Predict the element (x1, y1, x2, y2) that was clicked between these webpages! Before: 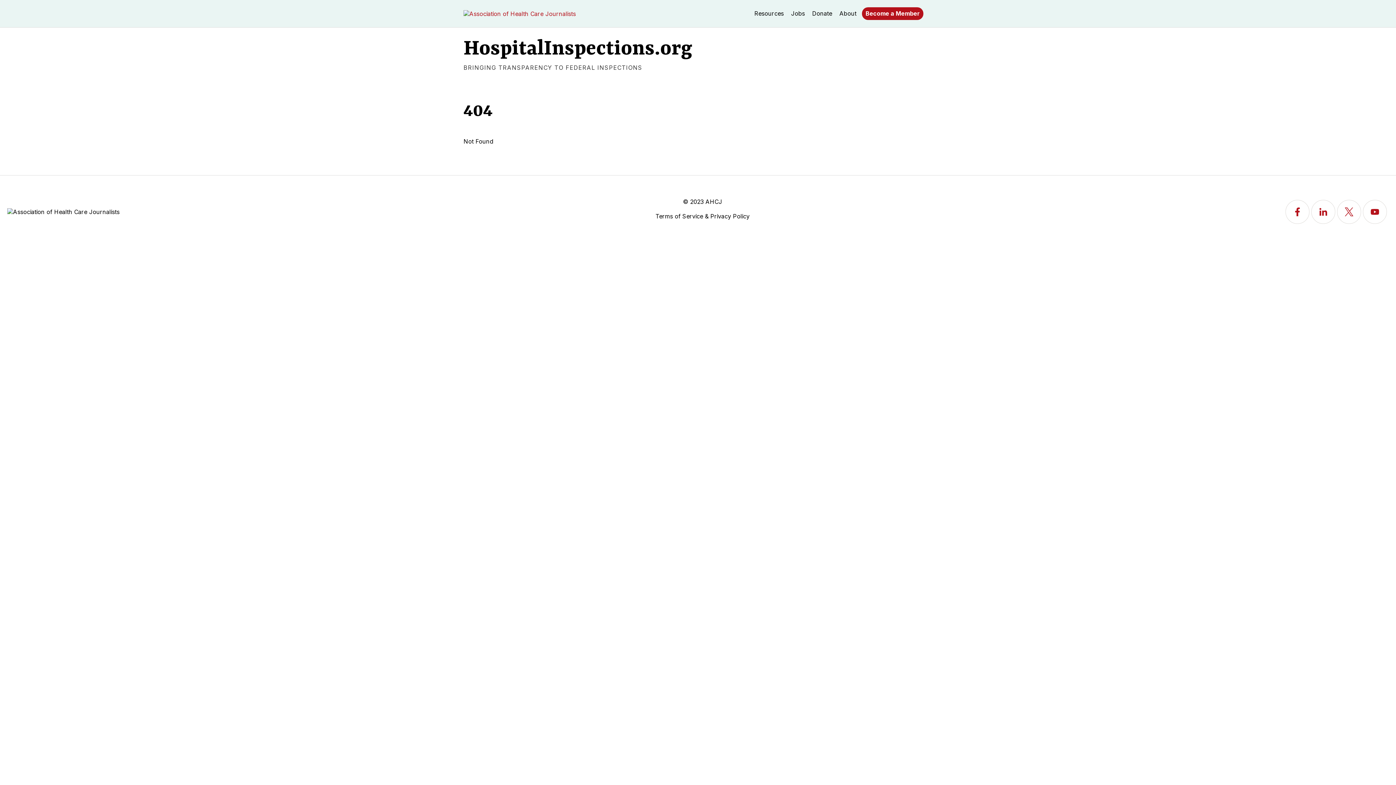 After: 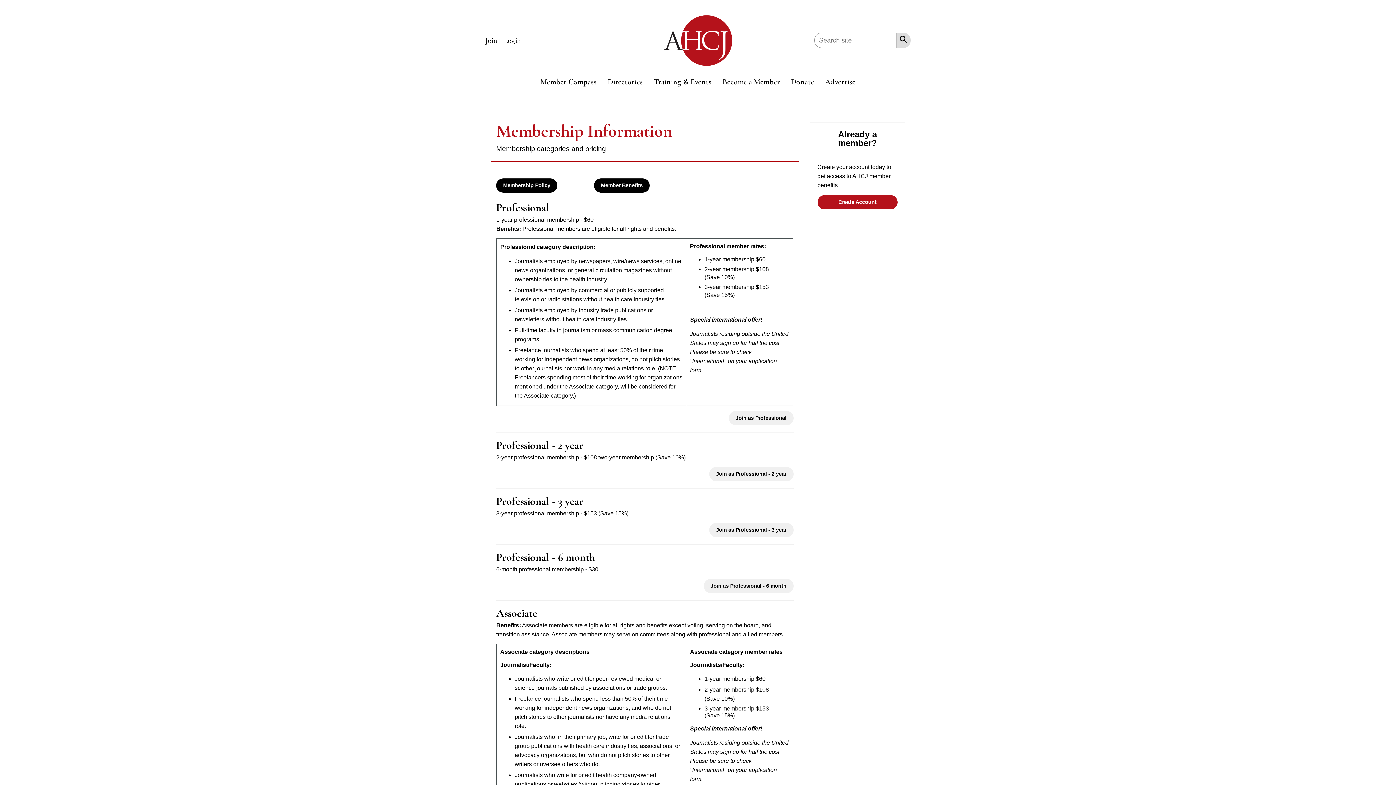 Action: bbox: (865, 9, 920, 17) label: Become a Member